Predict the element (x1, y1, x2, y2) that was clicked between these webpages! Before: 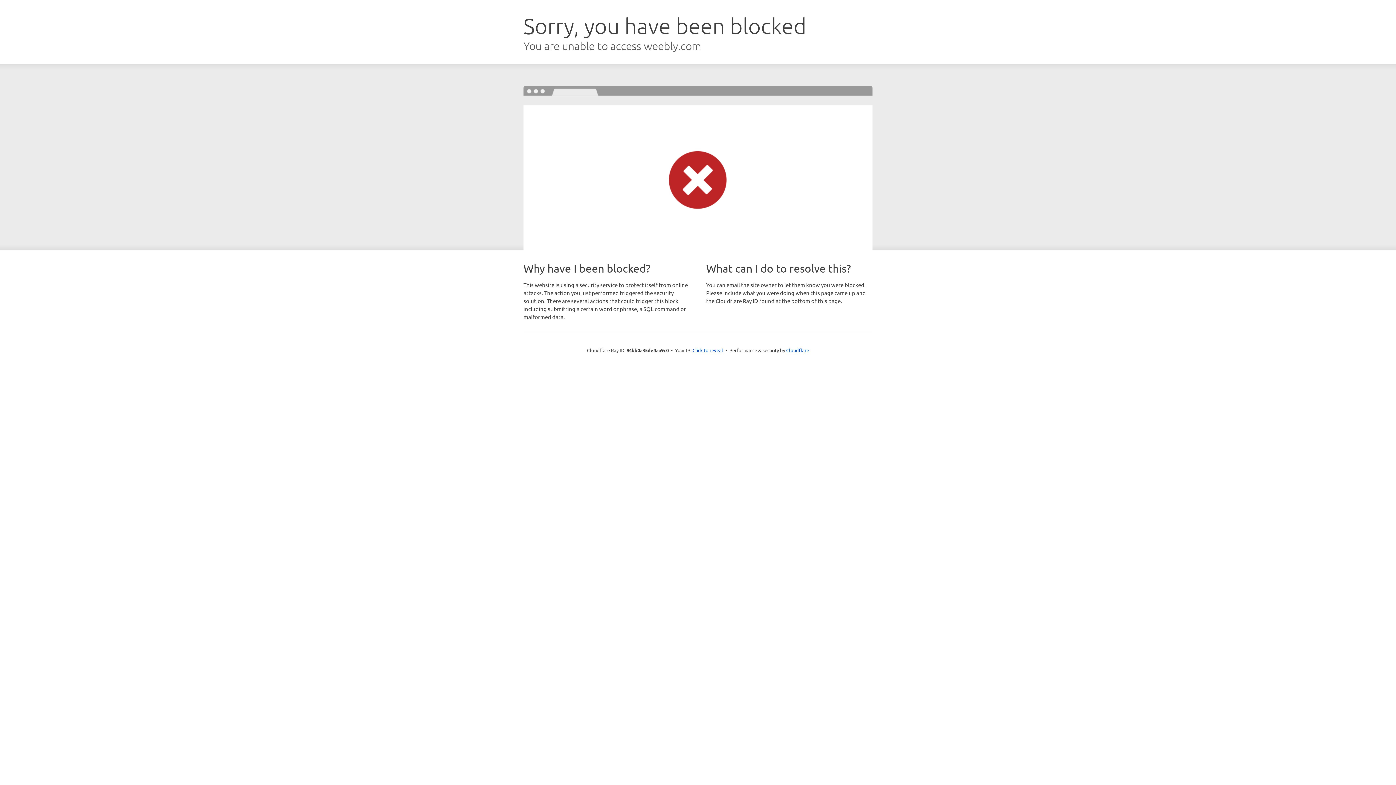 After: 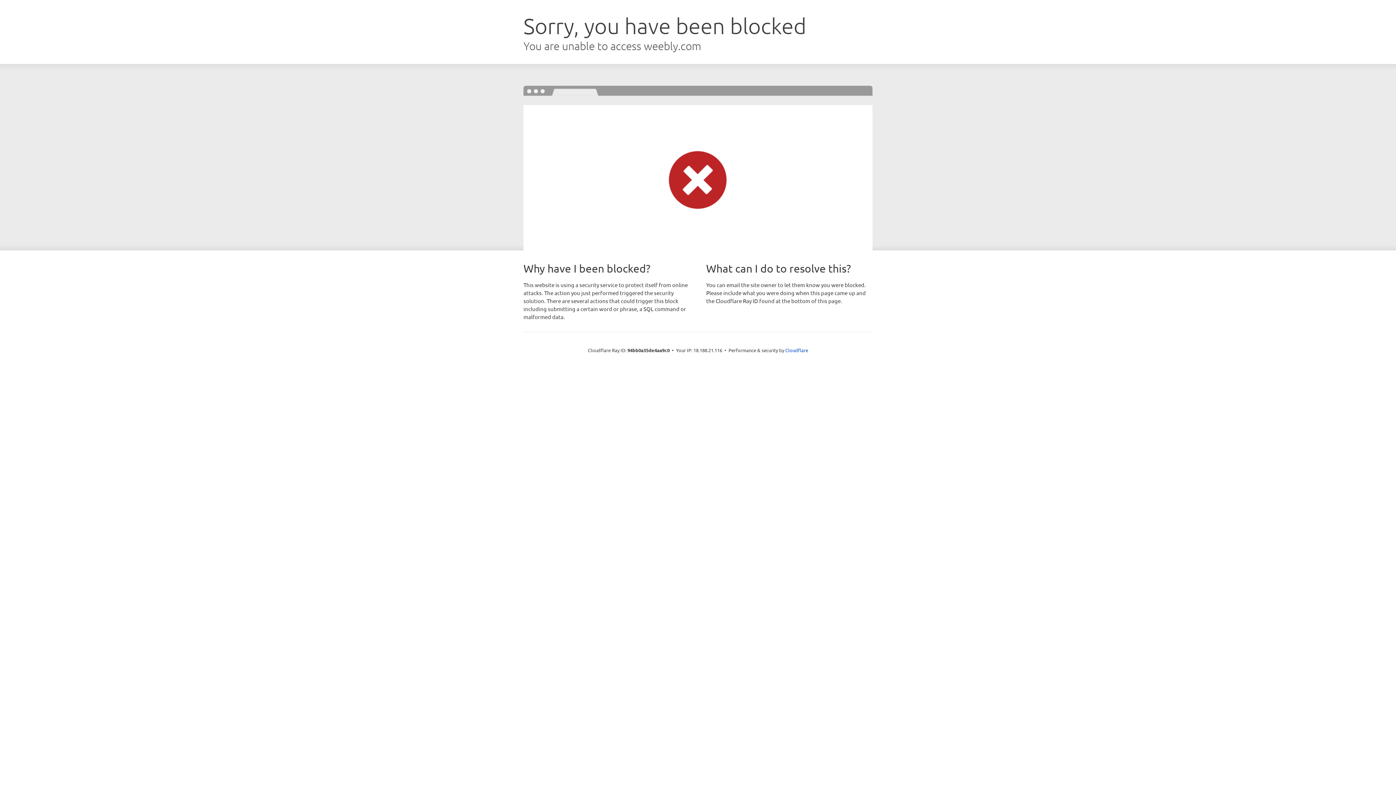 Action: bbox: (692, 346, 723, 353) label: Click to reveal